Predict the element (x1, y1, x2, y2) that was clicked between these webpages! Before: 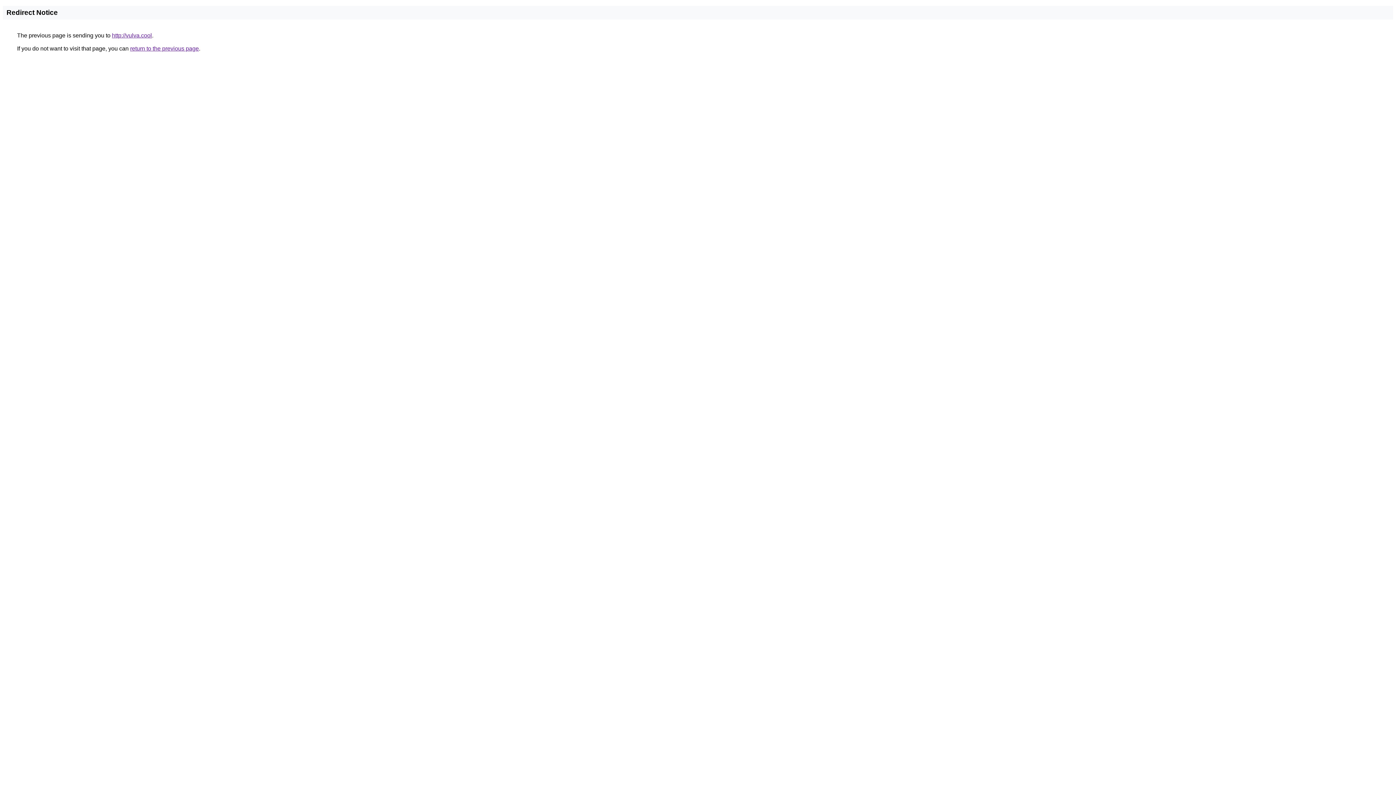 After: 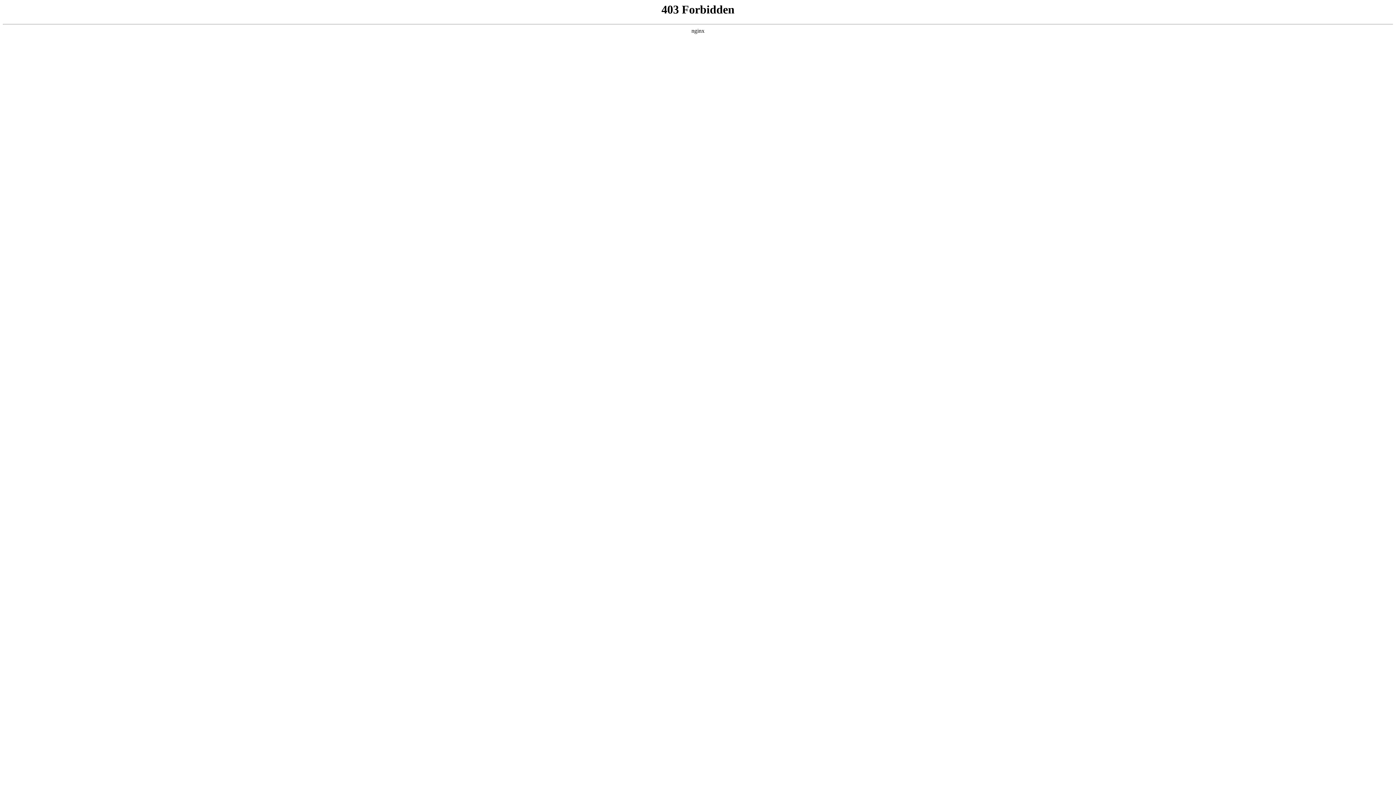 Action: label: http://vulva.cool bbox: (112, 32, 152, 38)